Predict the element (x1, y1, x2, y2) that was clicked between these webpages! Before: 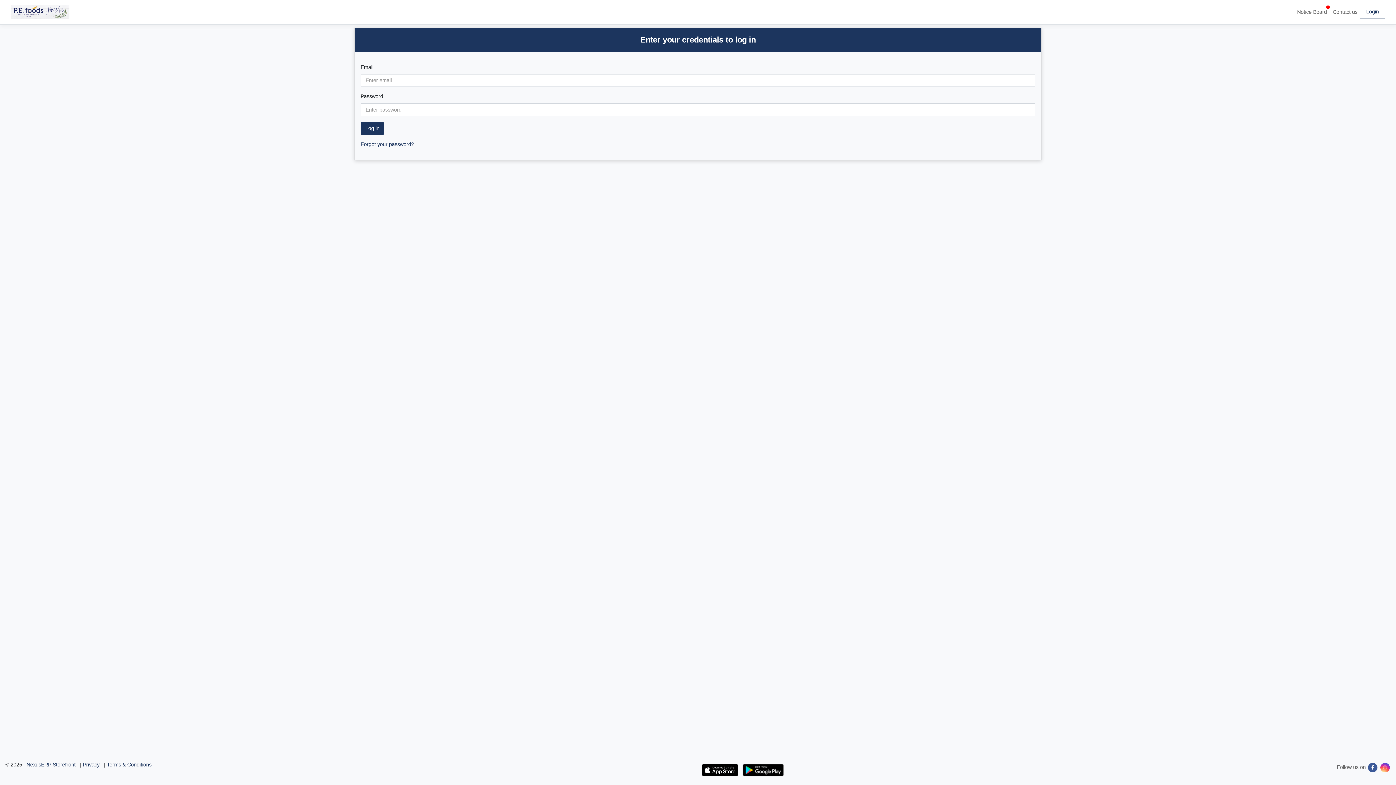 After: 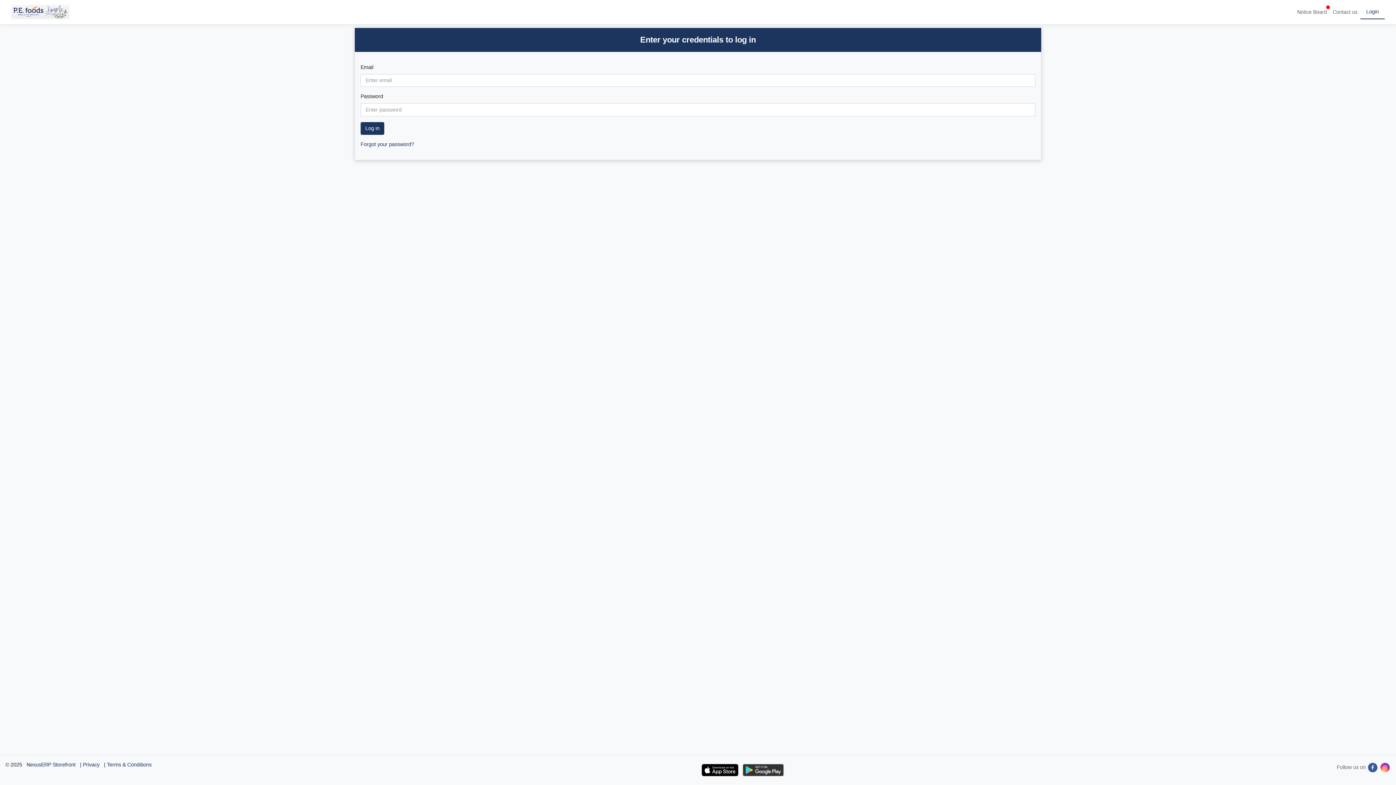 Action: bbox: (740, 767, 787, 773)